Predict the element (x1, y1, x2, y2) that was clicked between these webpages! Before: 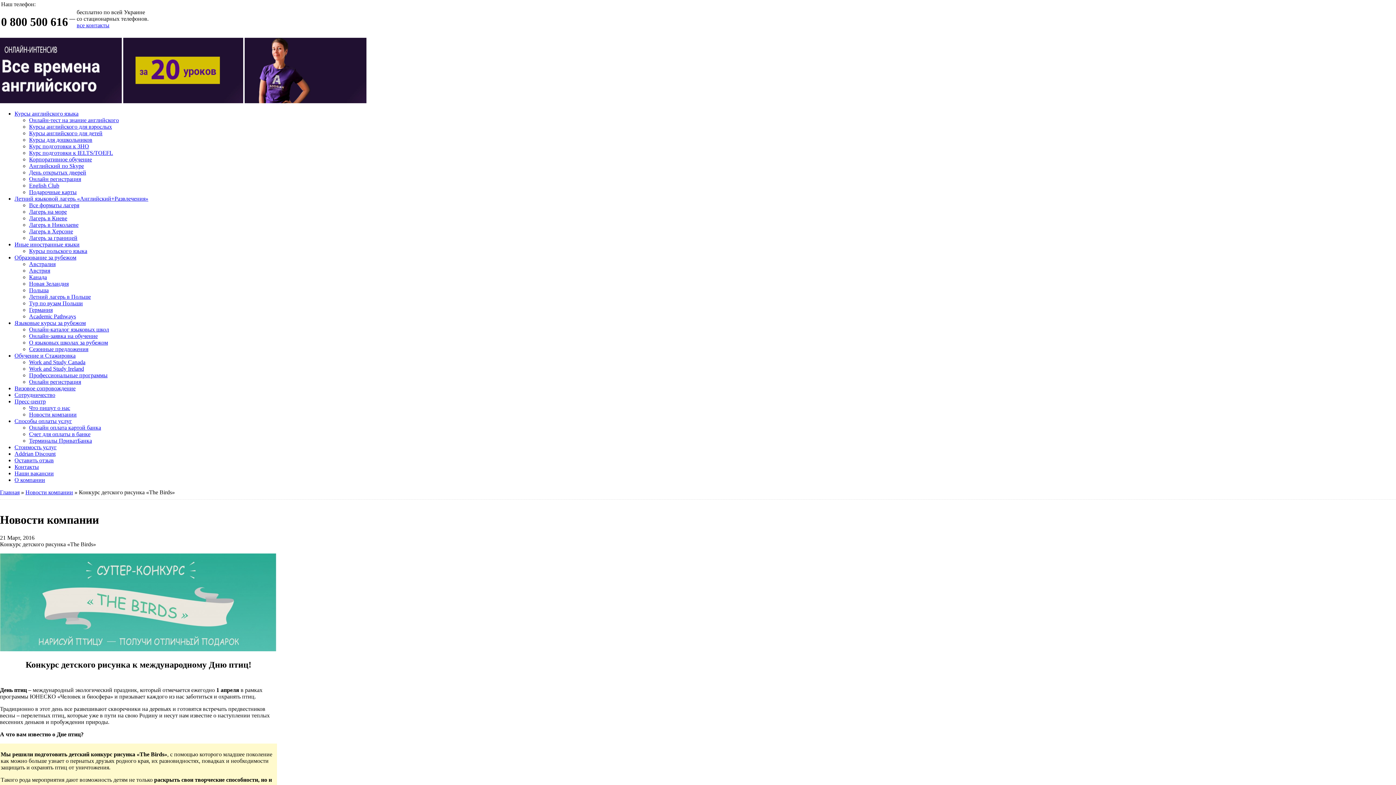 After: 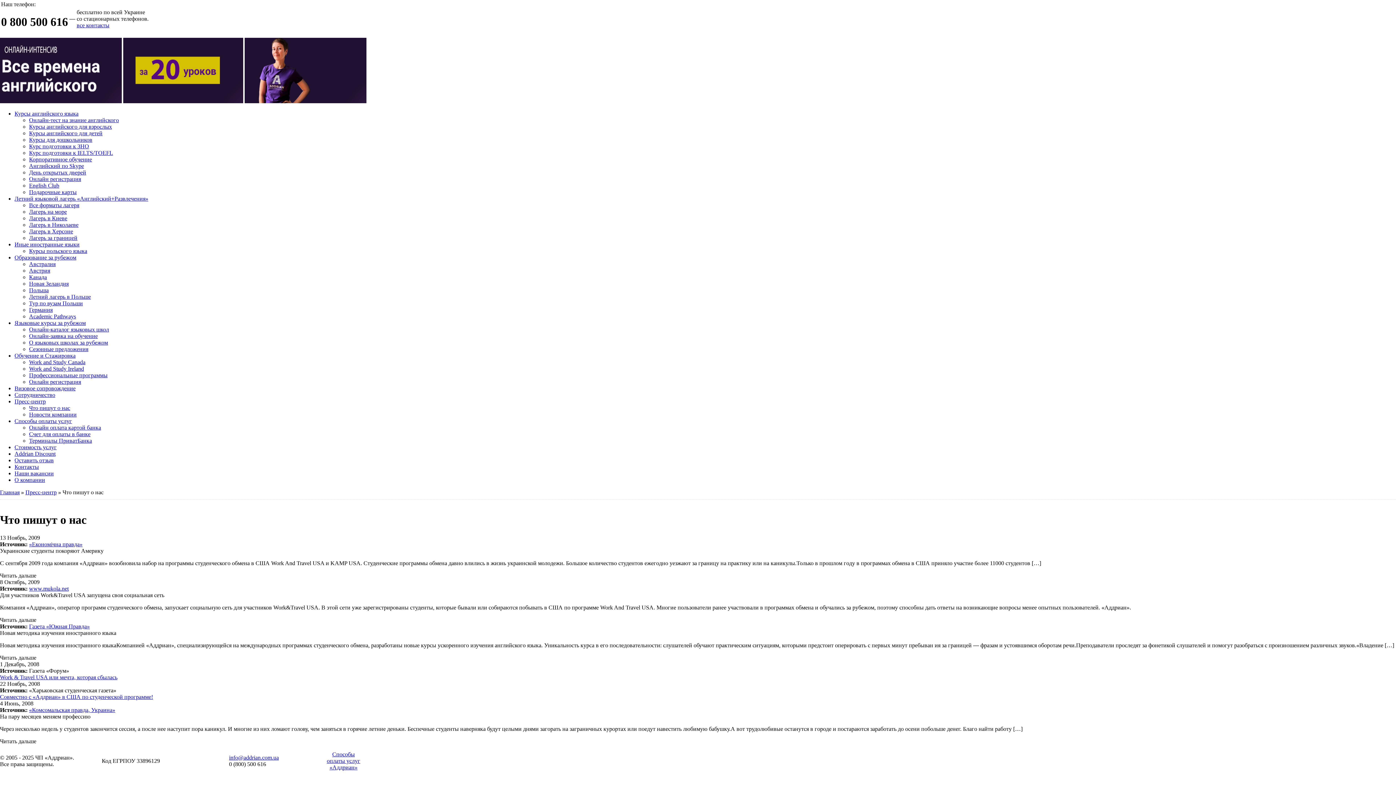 Action: label: Что пишут о нас bbox: (29, 405, 70, 411)